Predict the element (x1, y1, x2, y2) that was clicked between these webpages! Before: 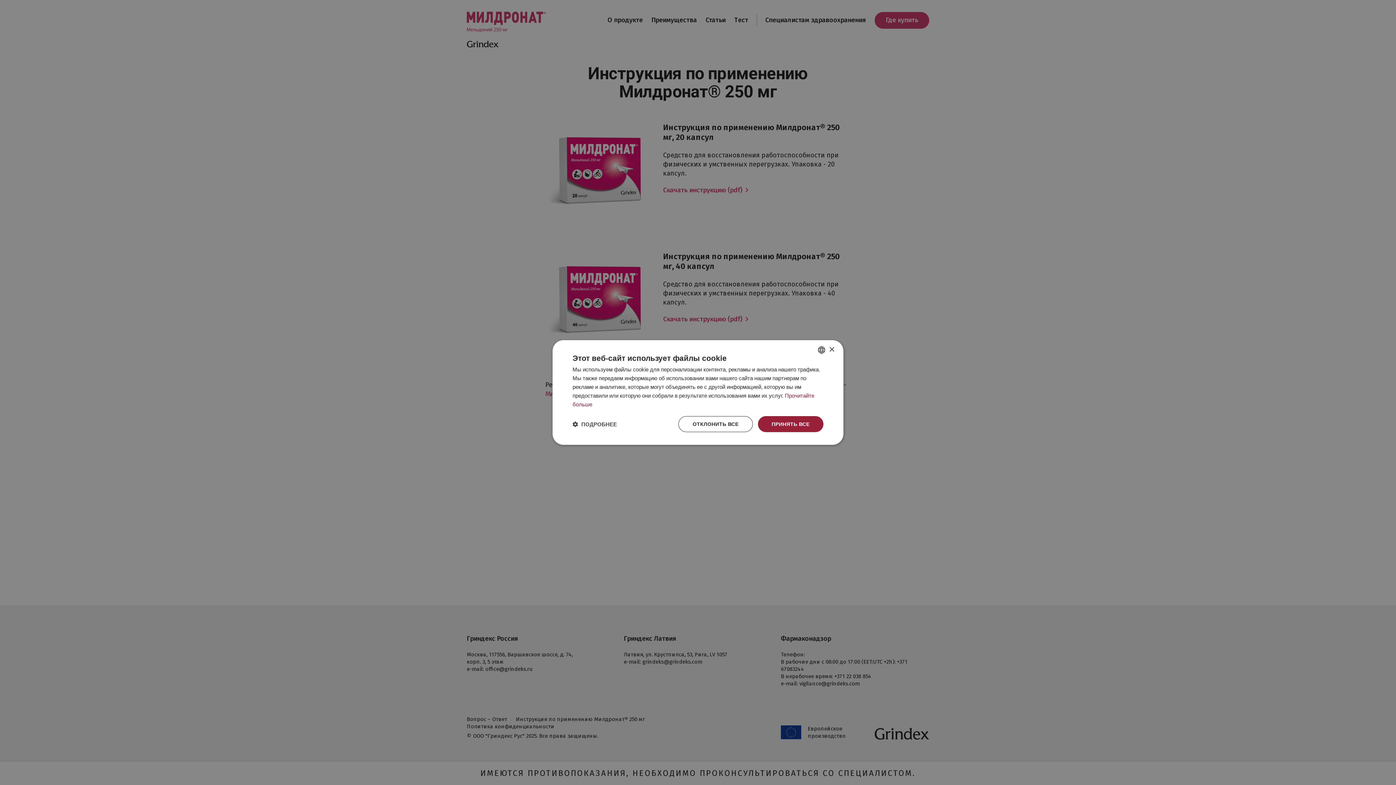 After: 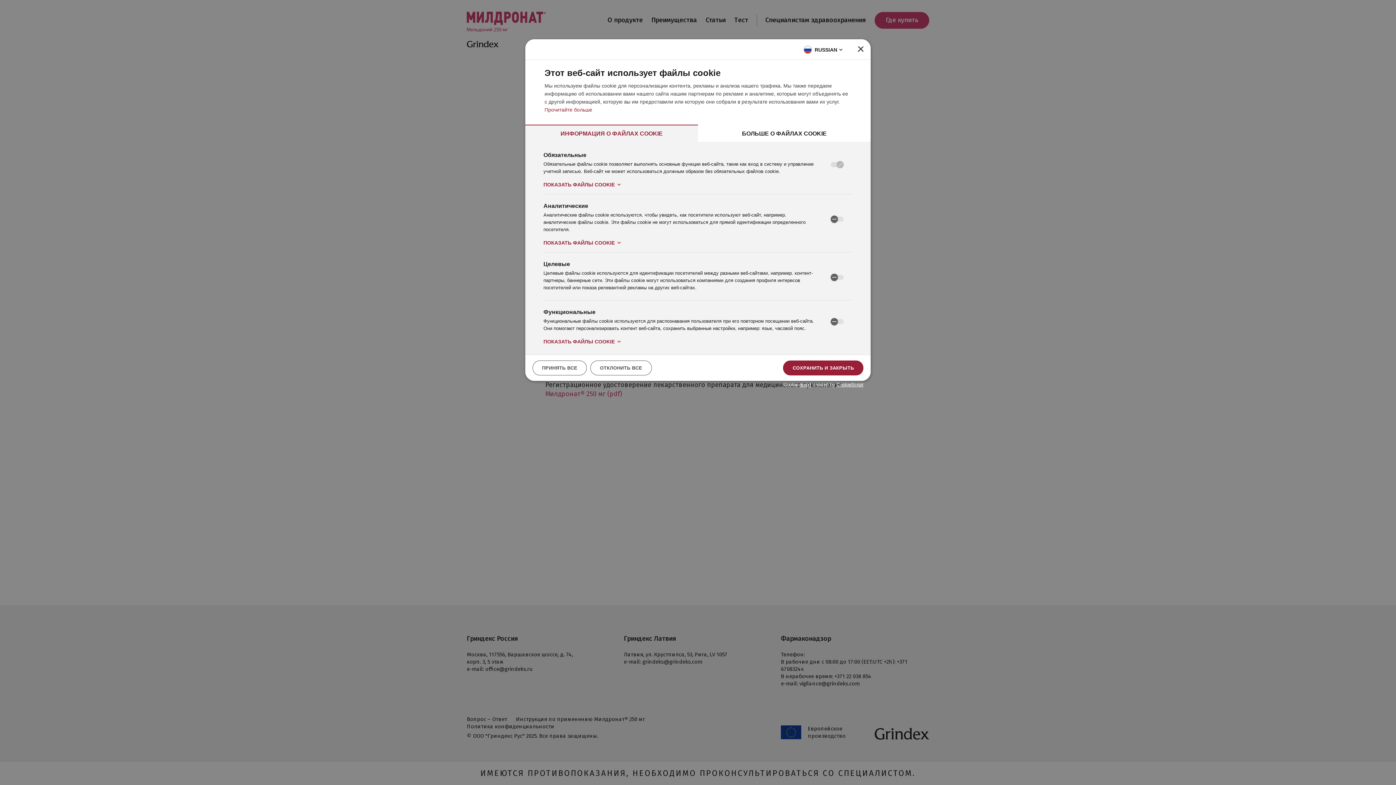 Action: bbox: (572, 420, 617, 427) label:  ПОДРОБНЕЕ